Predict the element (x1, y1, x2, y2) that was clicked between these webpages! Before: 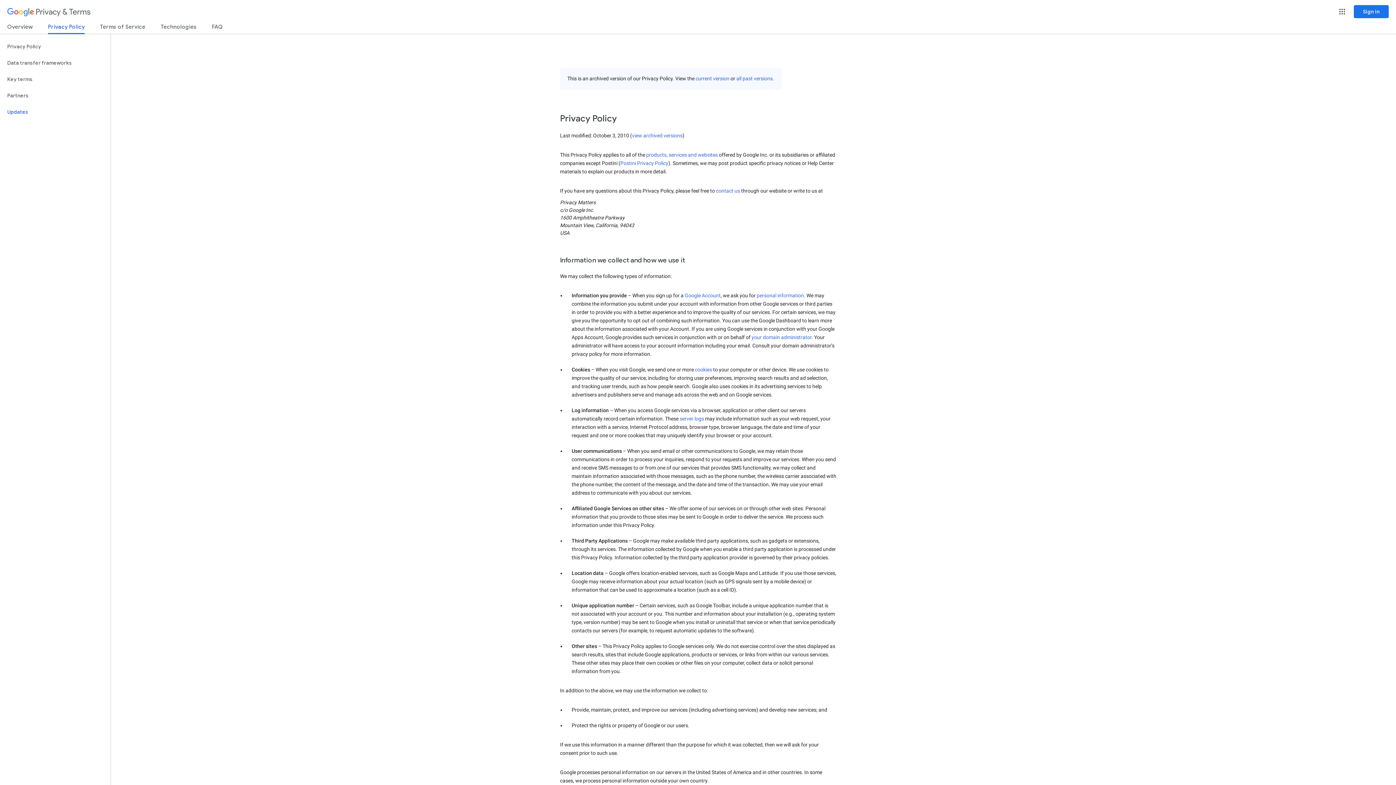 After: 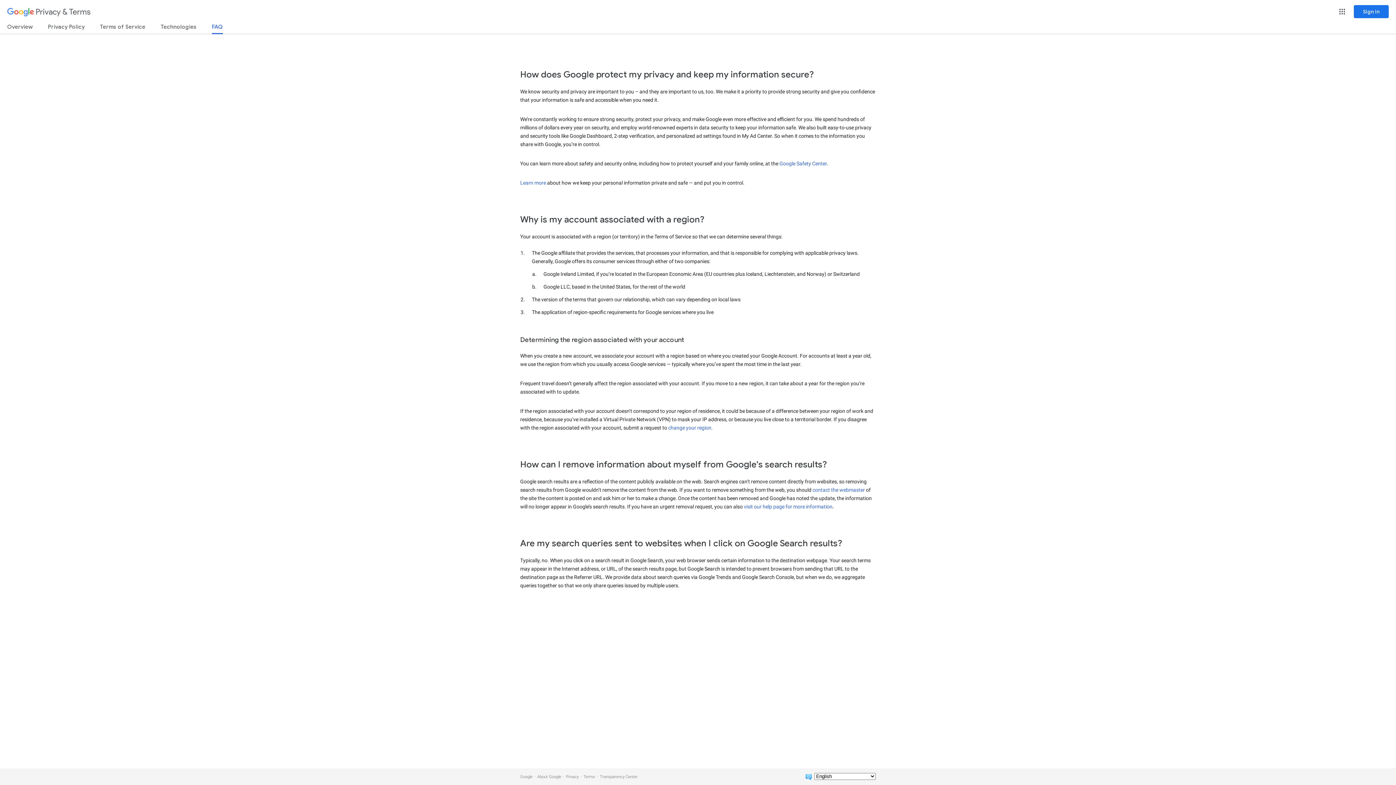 Action: label: cookies bbox: (695, 366, 712, 372)